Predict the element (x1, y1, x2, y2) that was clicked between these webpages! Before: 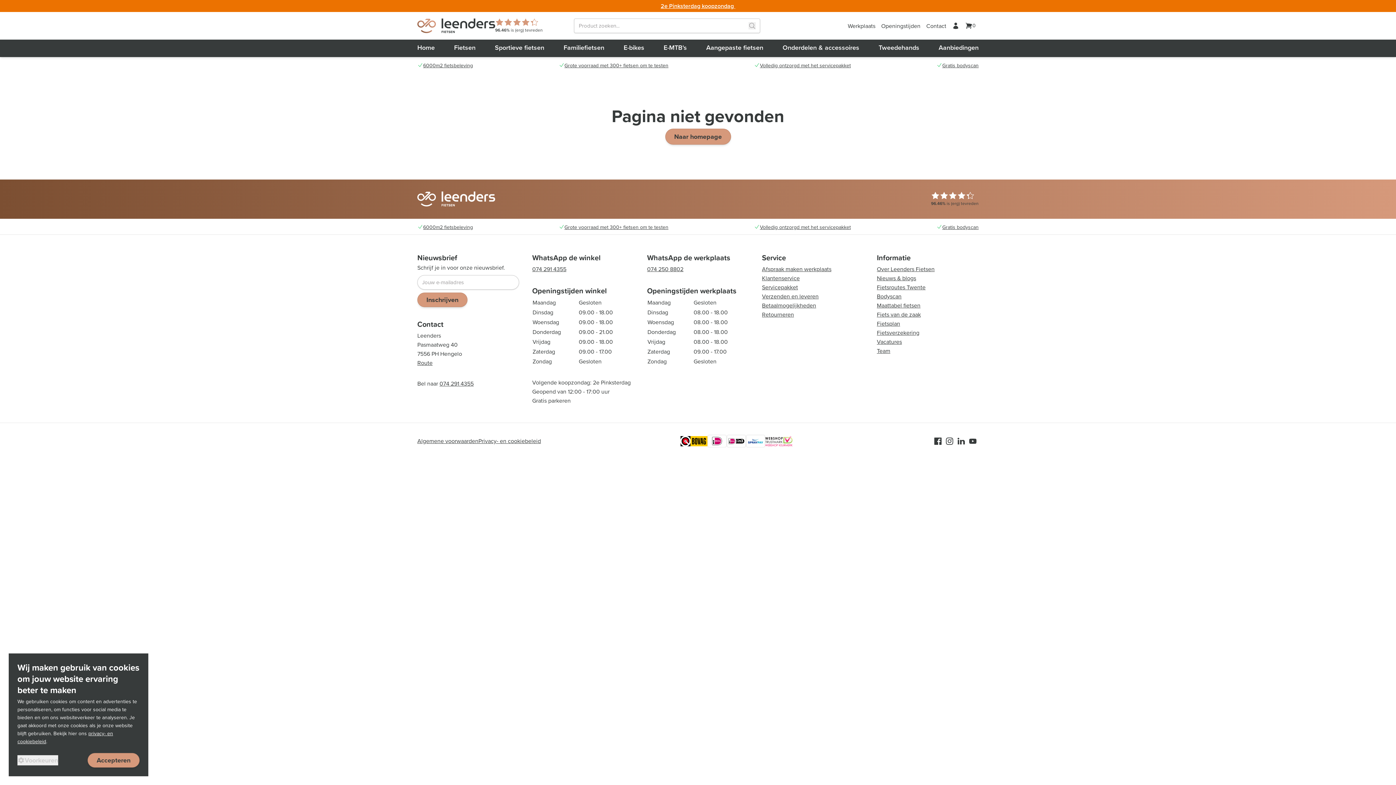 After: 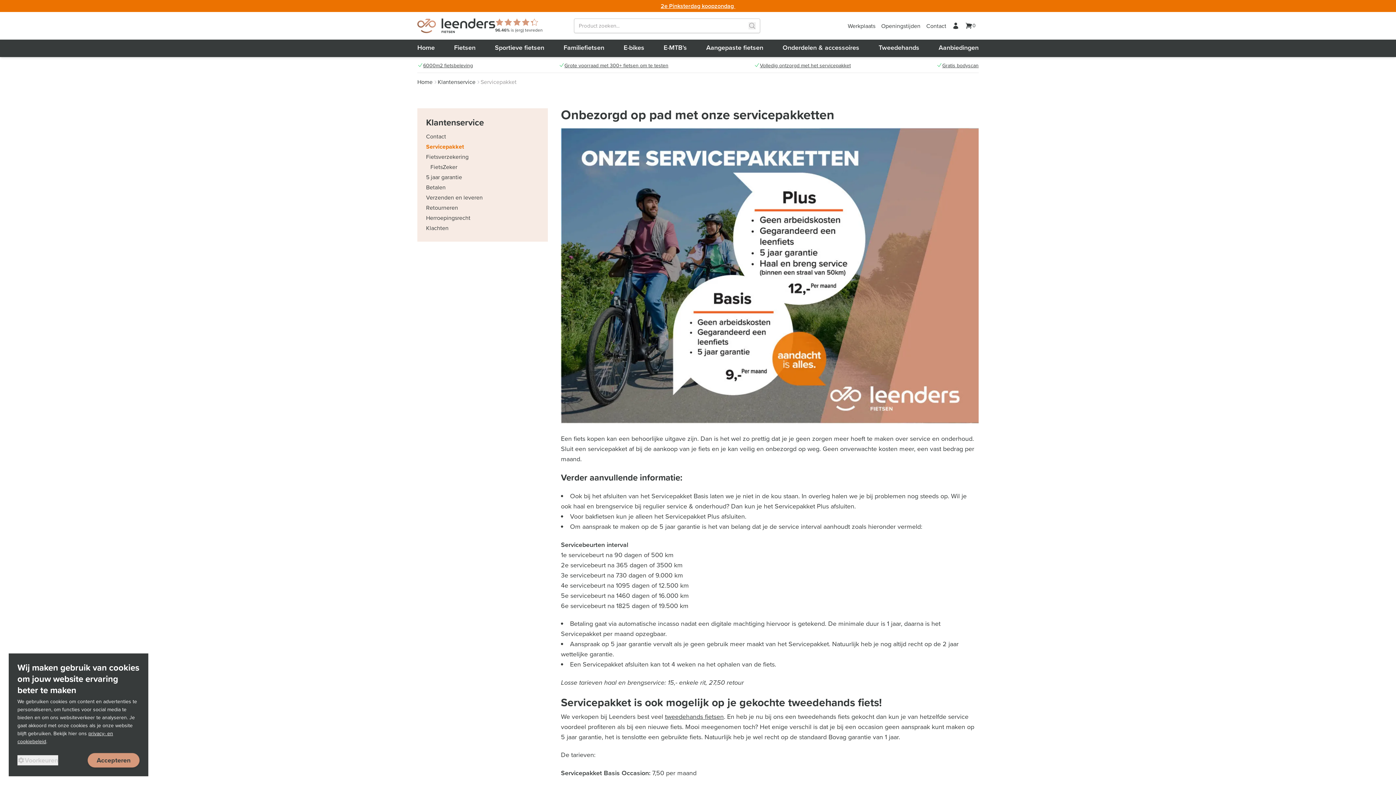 Action: label: Volledig ontzorgd met het servicepakket bbox: (760, 224, 851, 230)